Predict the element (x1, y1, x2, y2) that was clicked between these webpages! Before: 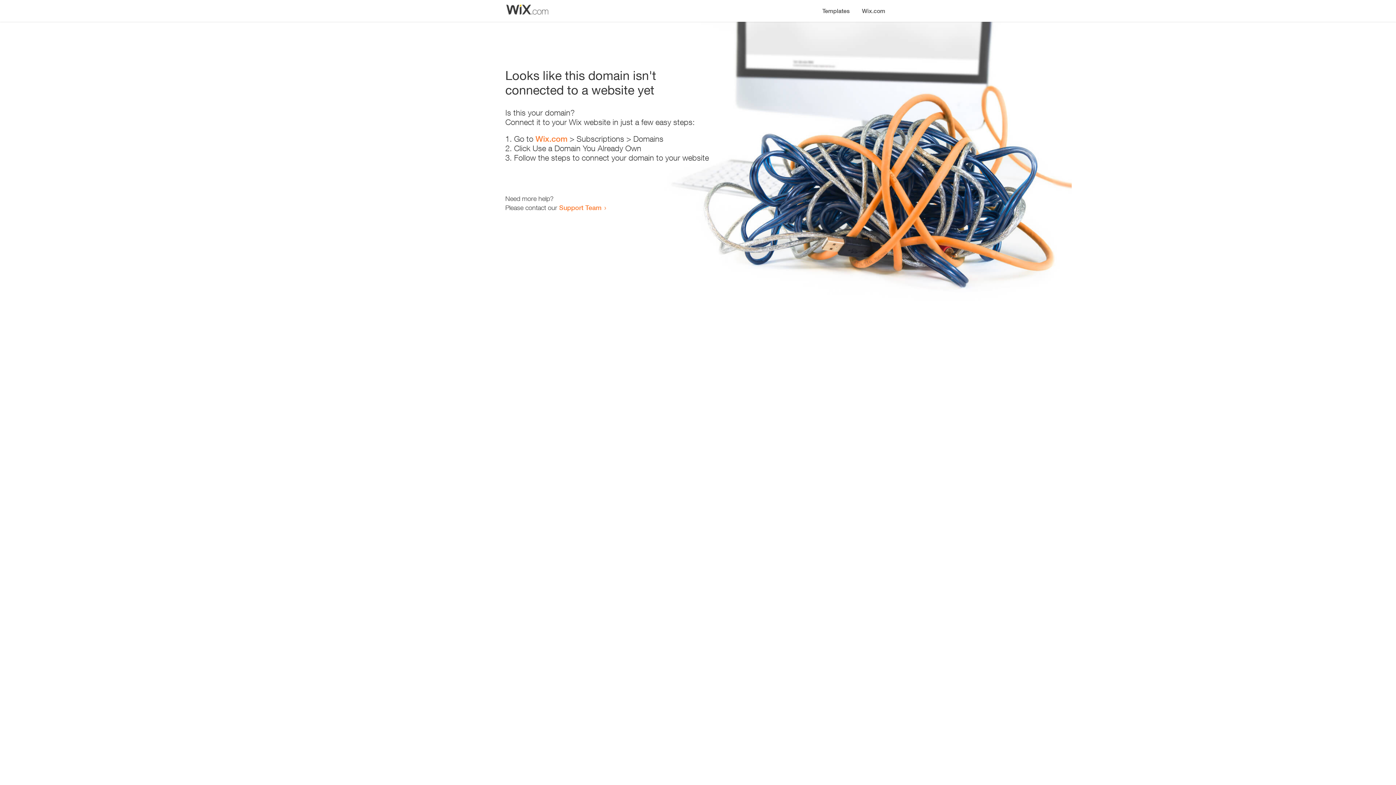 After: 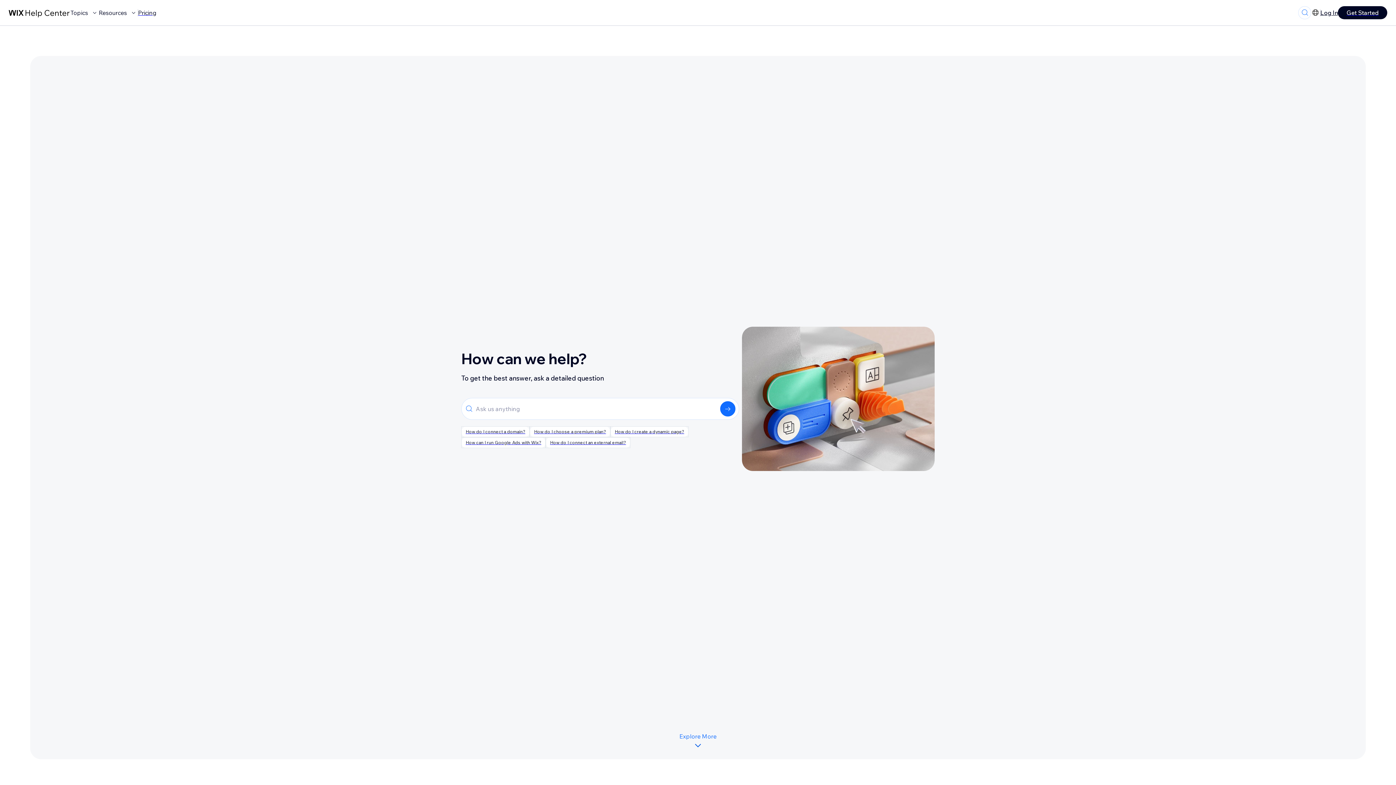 Action: label: Support Team bbox: (559, 203, 601, 211)